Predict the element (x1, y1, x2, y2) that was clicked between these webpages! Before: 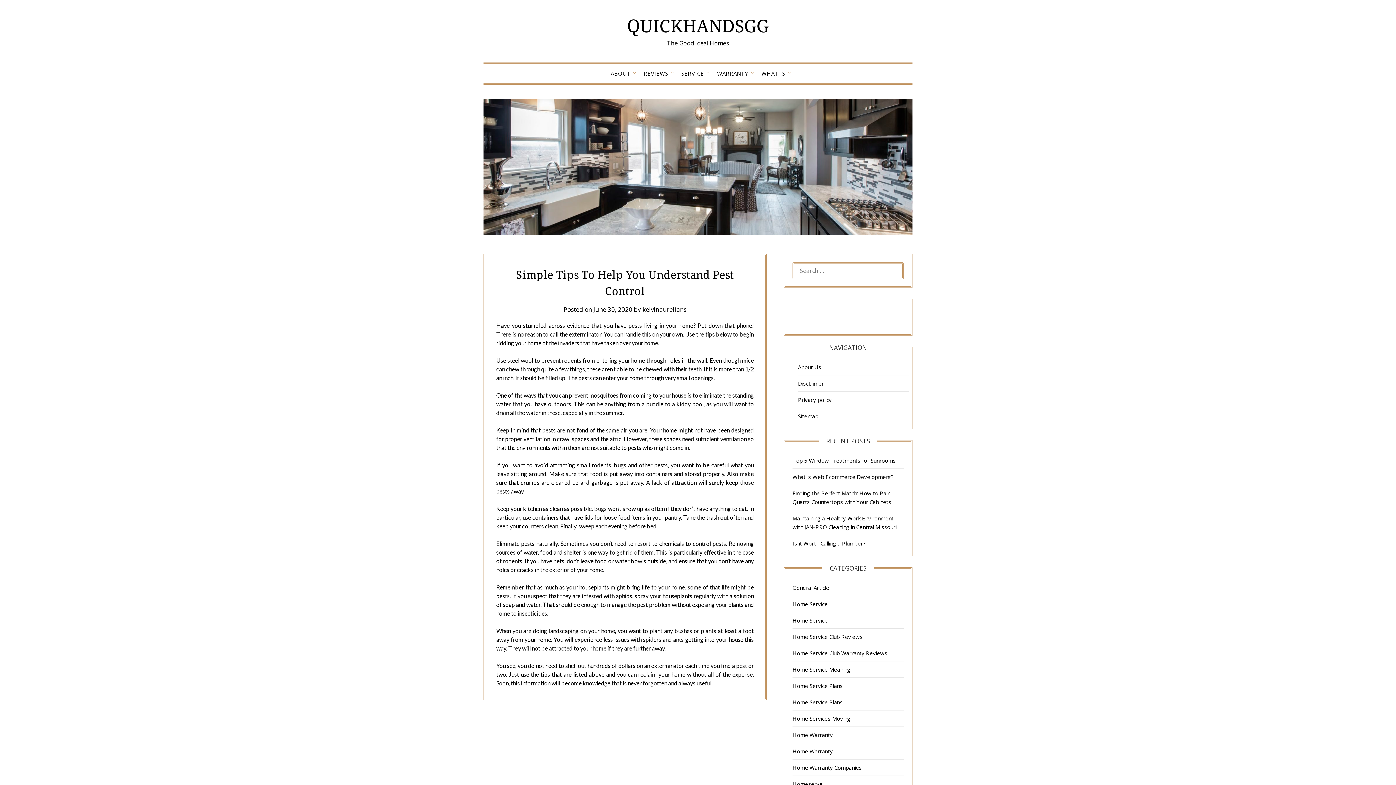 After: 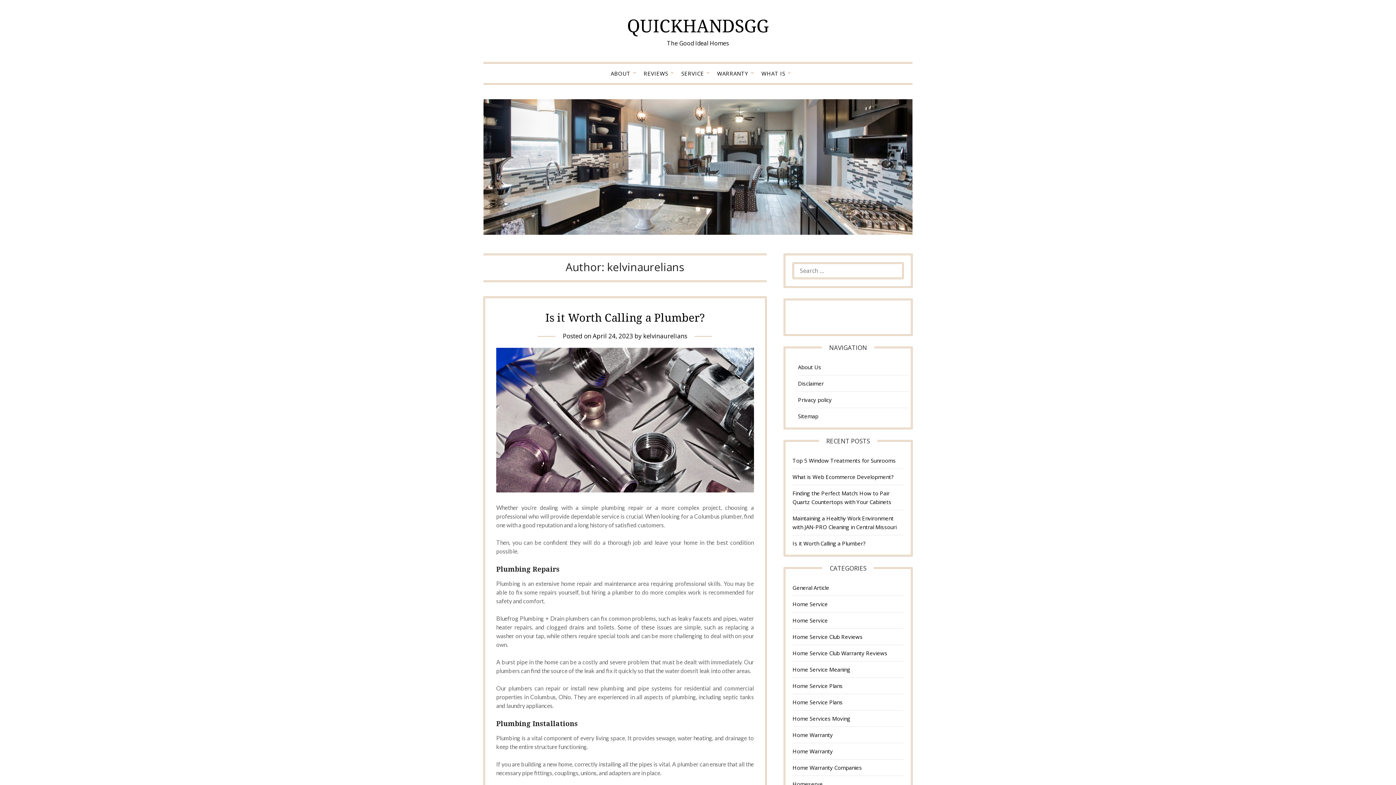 Action: label: kelvinaurelians bbox: (642, 305, 686, 313)